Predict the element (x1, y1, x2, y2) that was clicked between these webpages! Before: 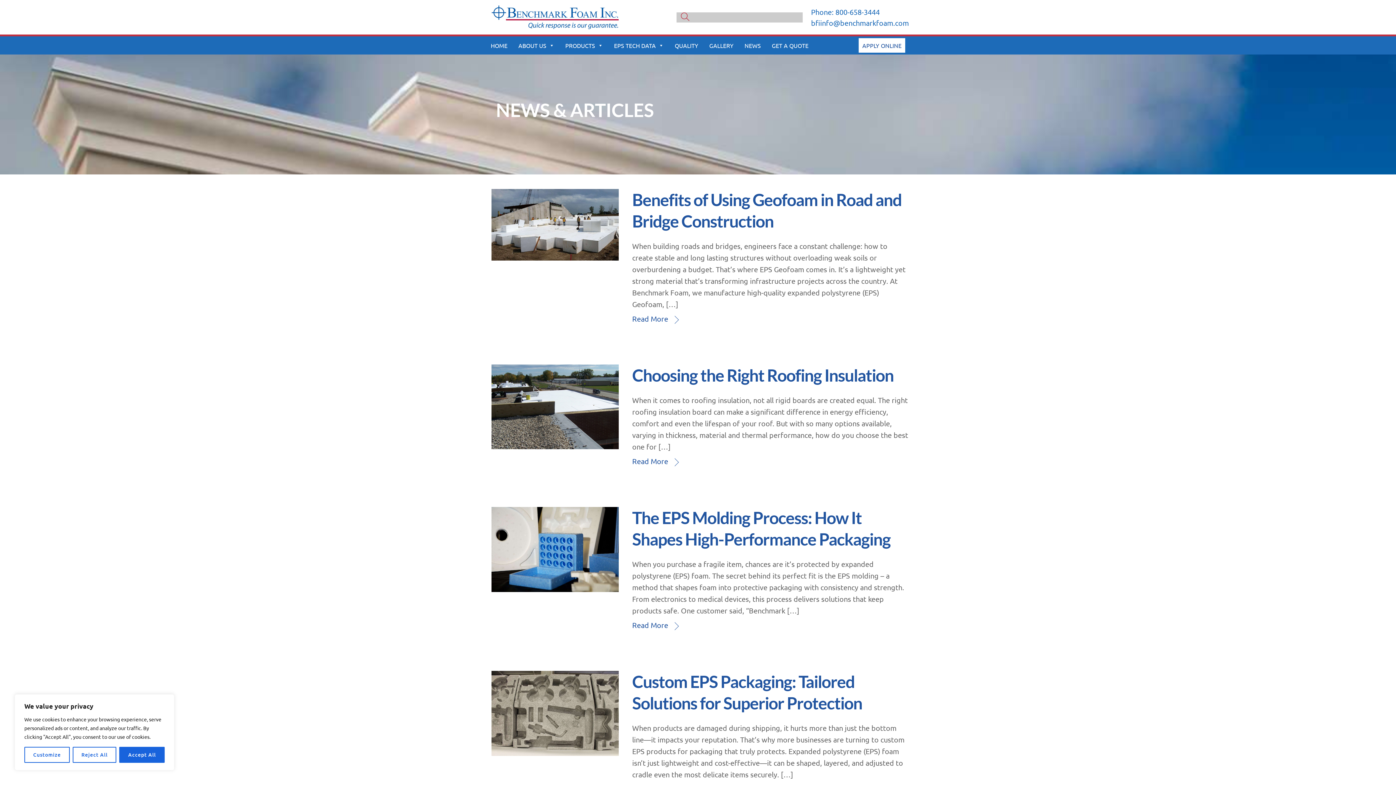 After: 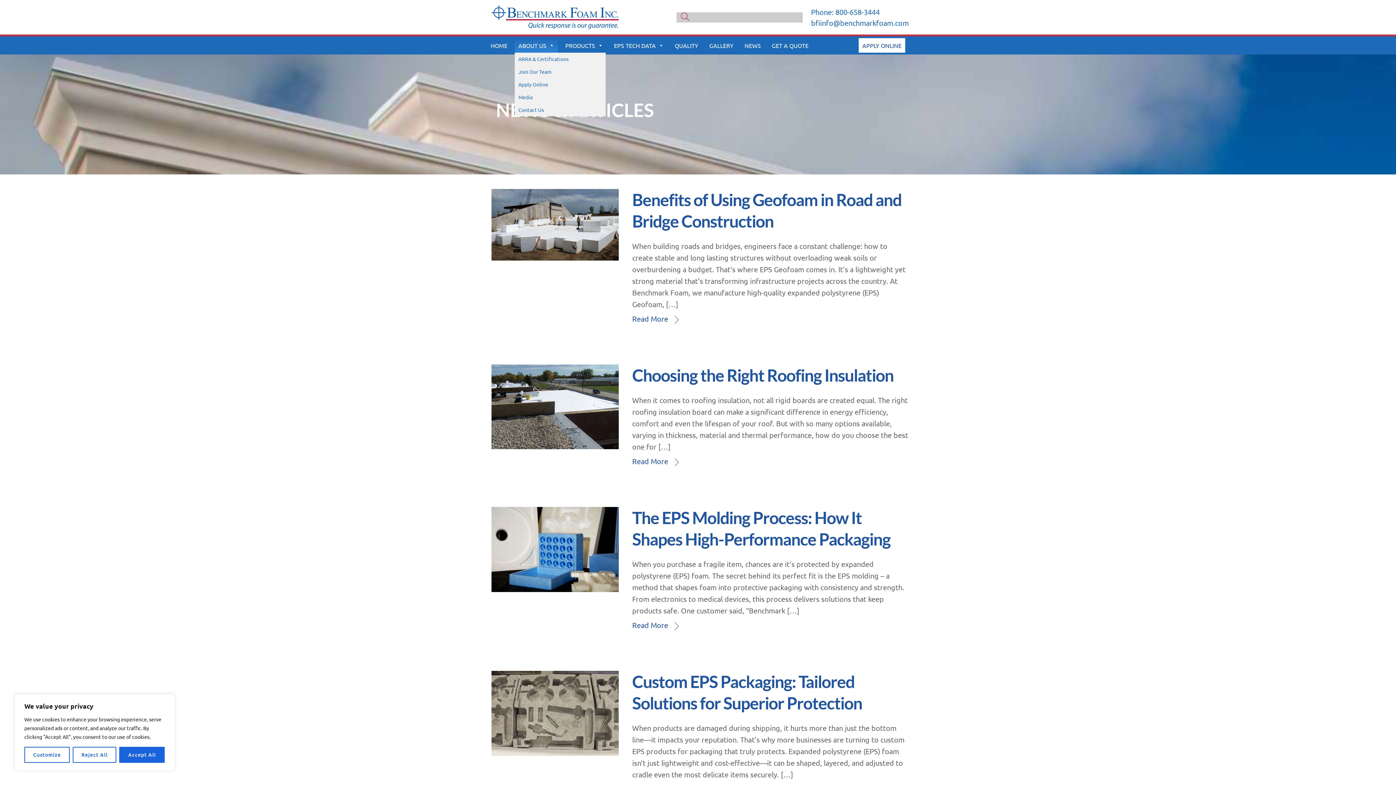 Action: bbox: (514, 38, 558, 52) label: ABOUT US